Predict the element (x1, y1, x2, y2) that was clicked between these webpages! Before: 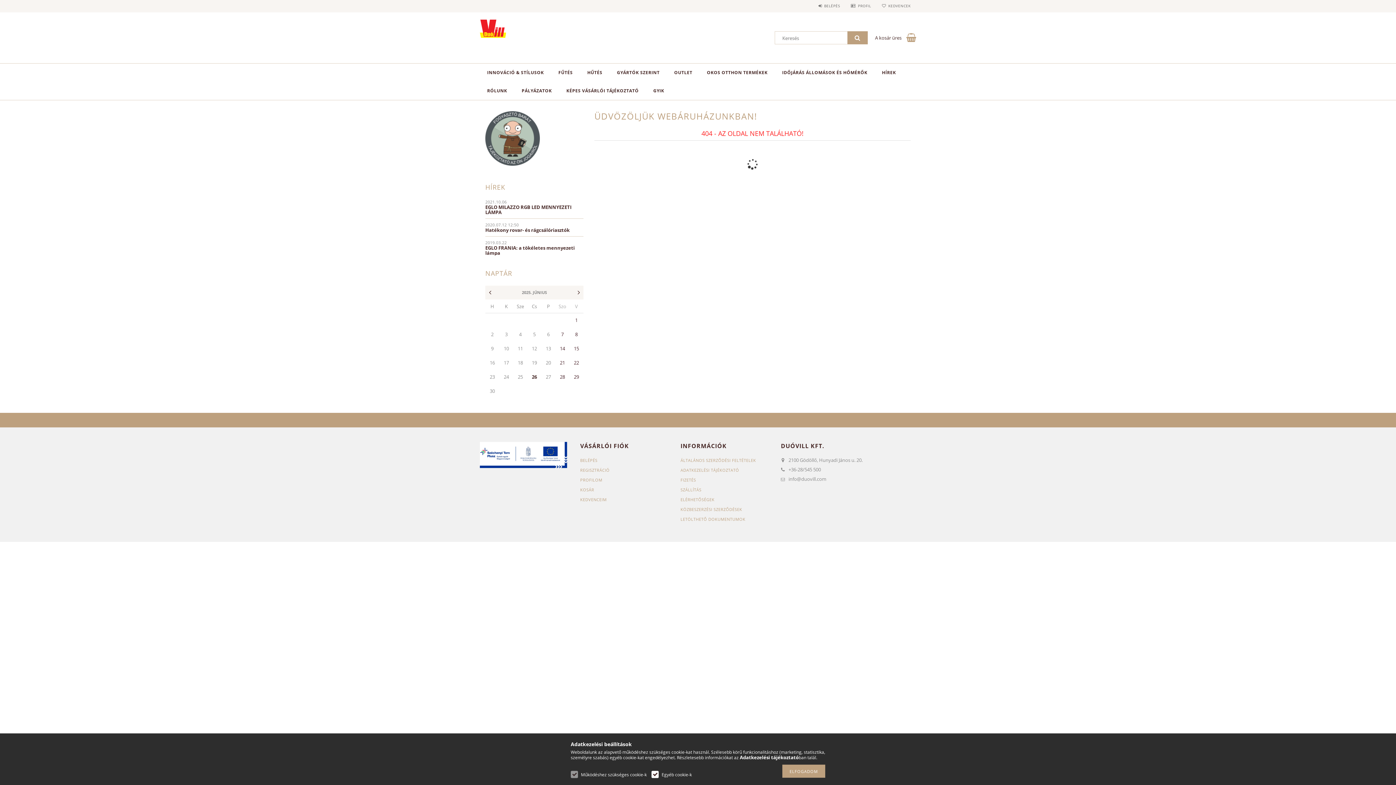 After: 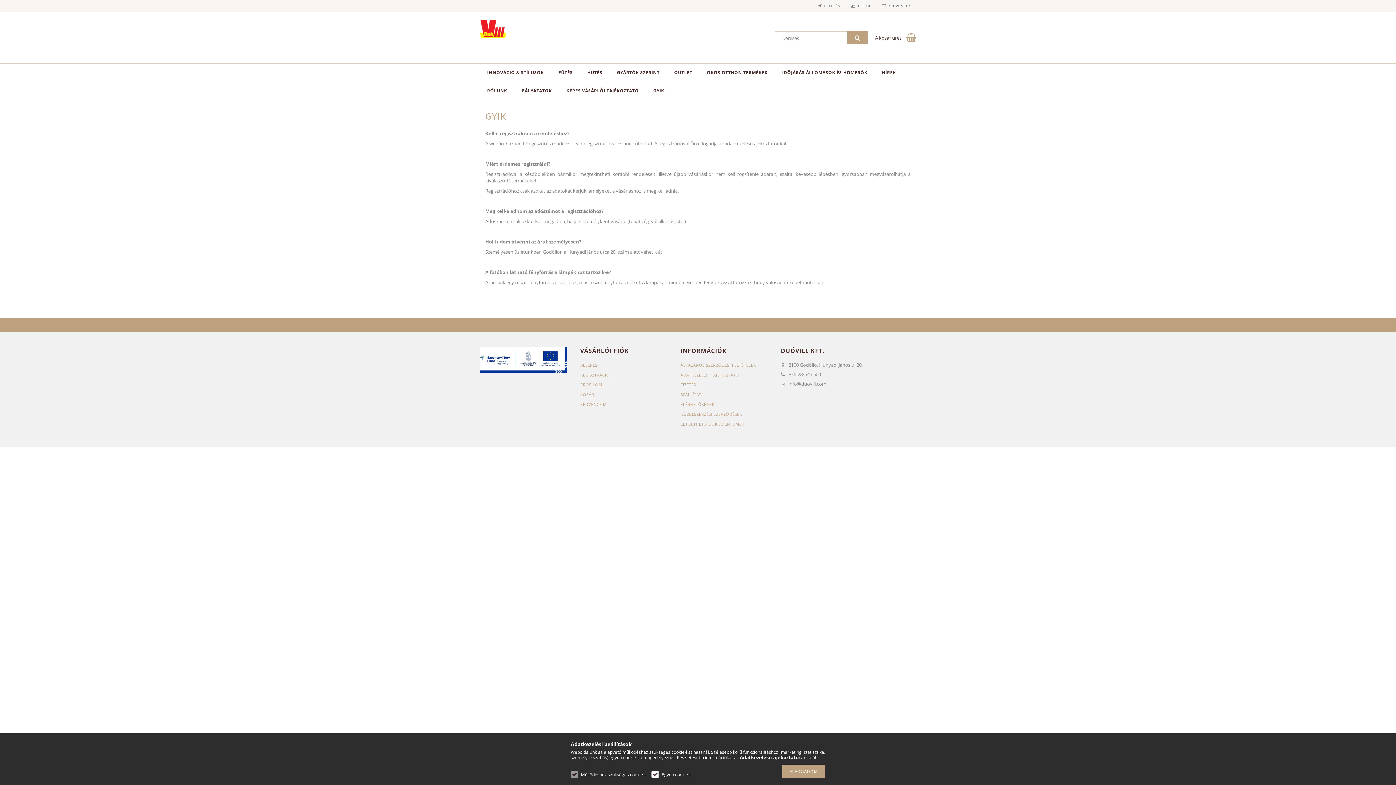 Action: label: GYIK bbox: (646, 81, 671, 100)